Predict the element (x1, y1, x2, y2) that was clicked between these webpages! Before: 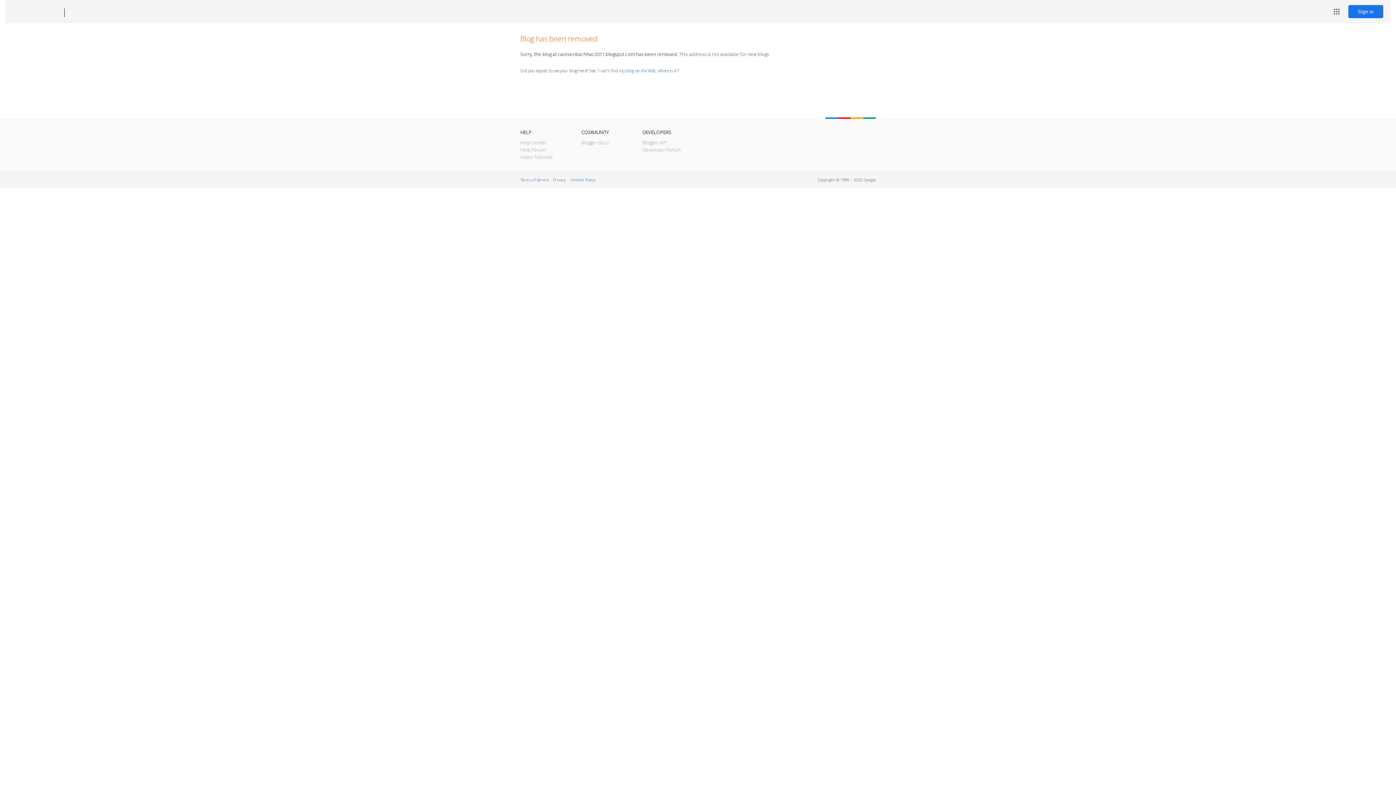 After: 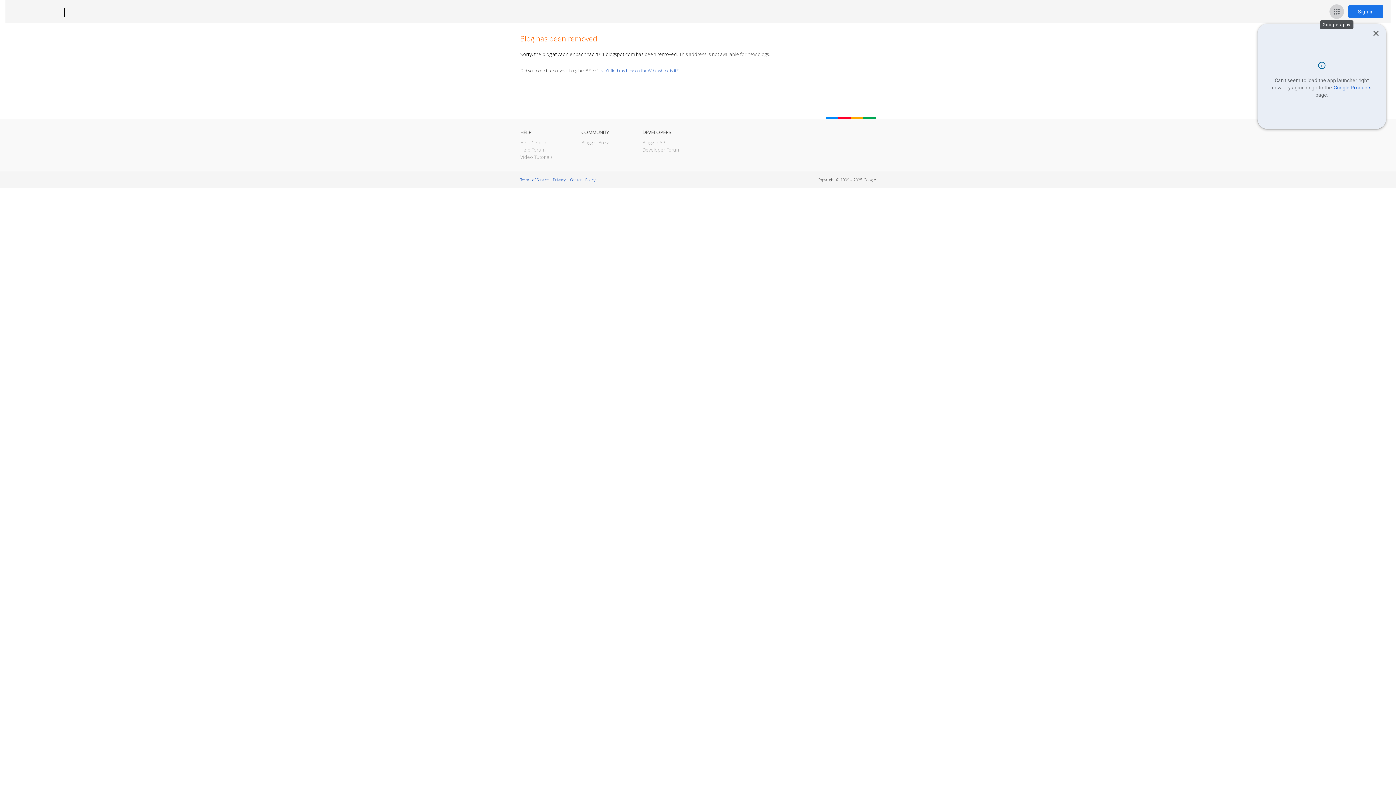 Action: bbox: (1329, 4, 1344, 18) label: Google apps